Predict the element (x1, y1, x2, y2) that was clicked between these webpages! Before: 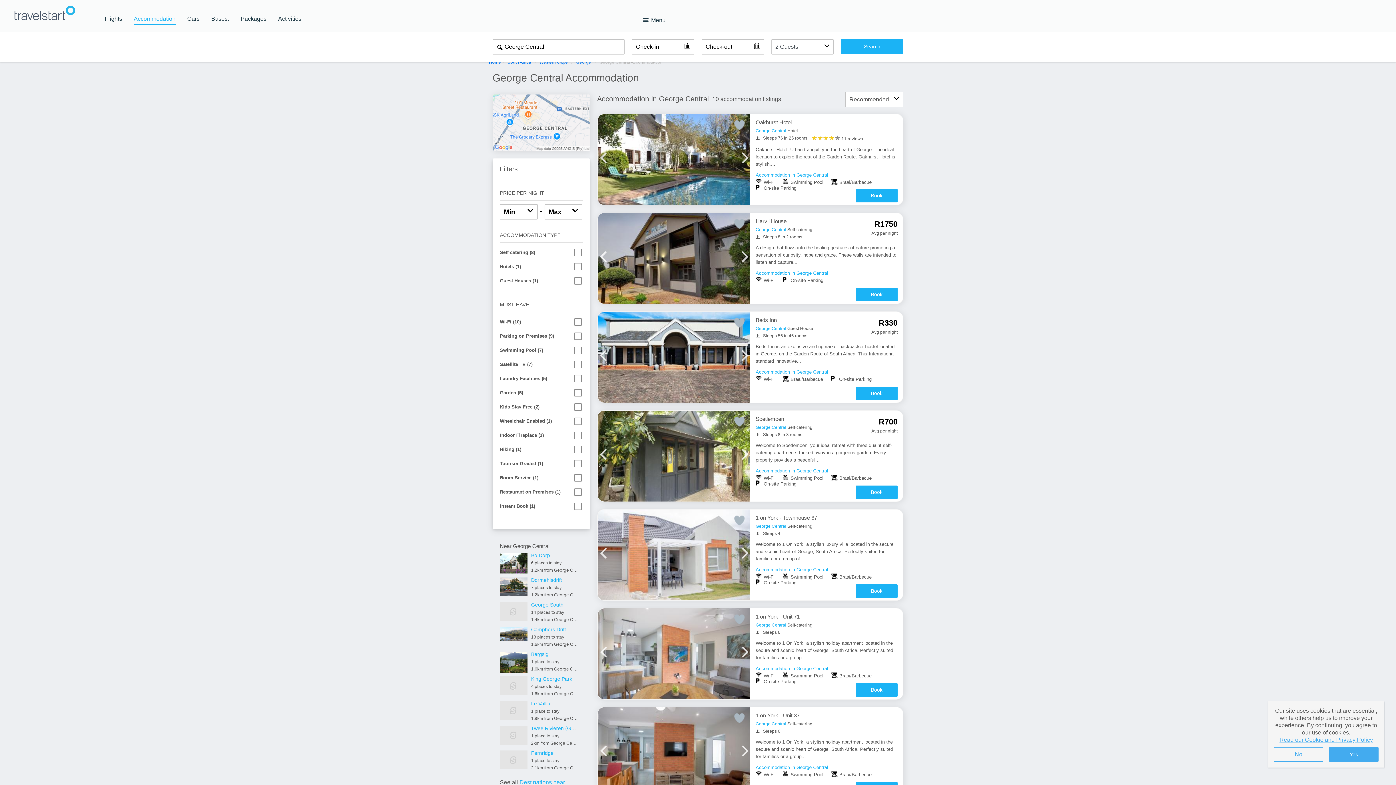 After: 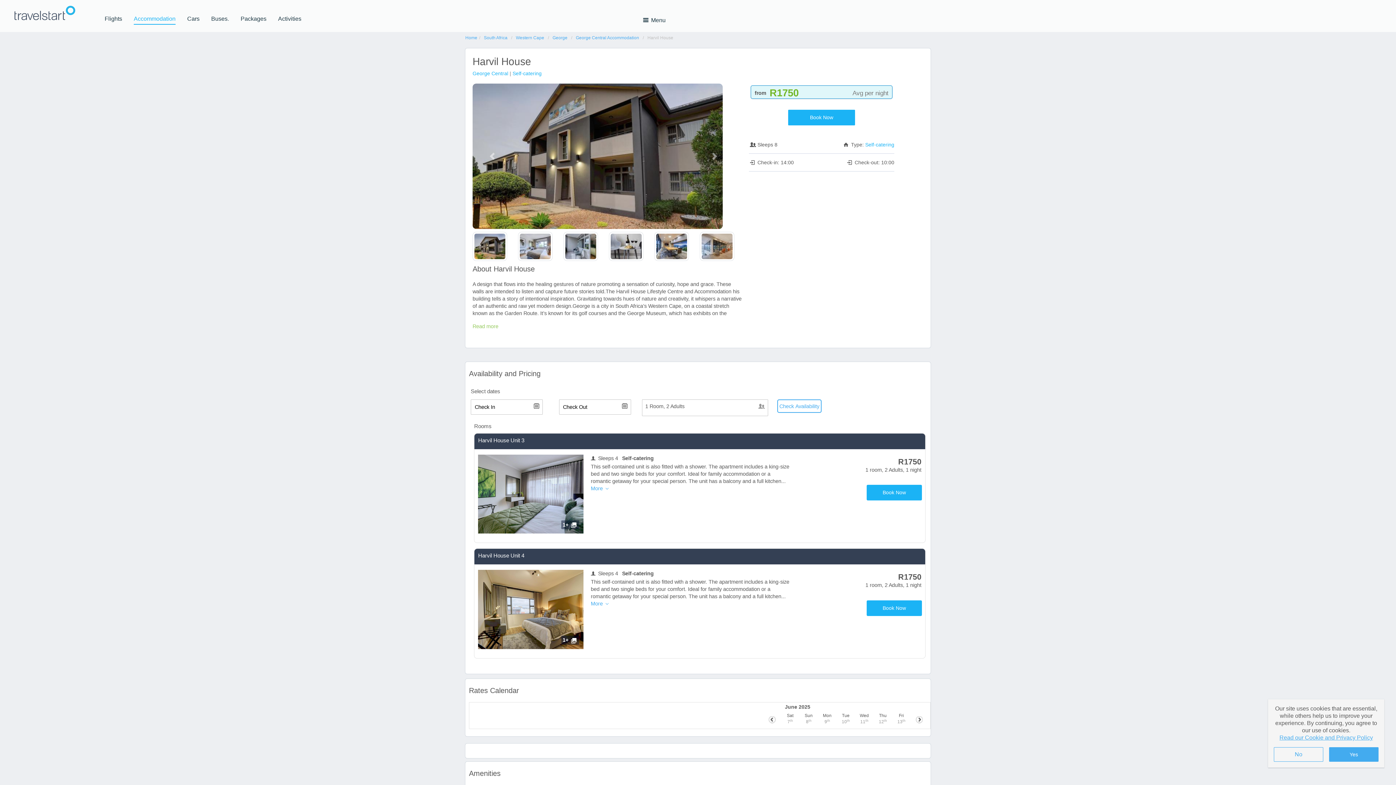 Action: label: Book bbox: (856, 288, 897, 301)